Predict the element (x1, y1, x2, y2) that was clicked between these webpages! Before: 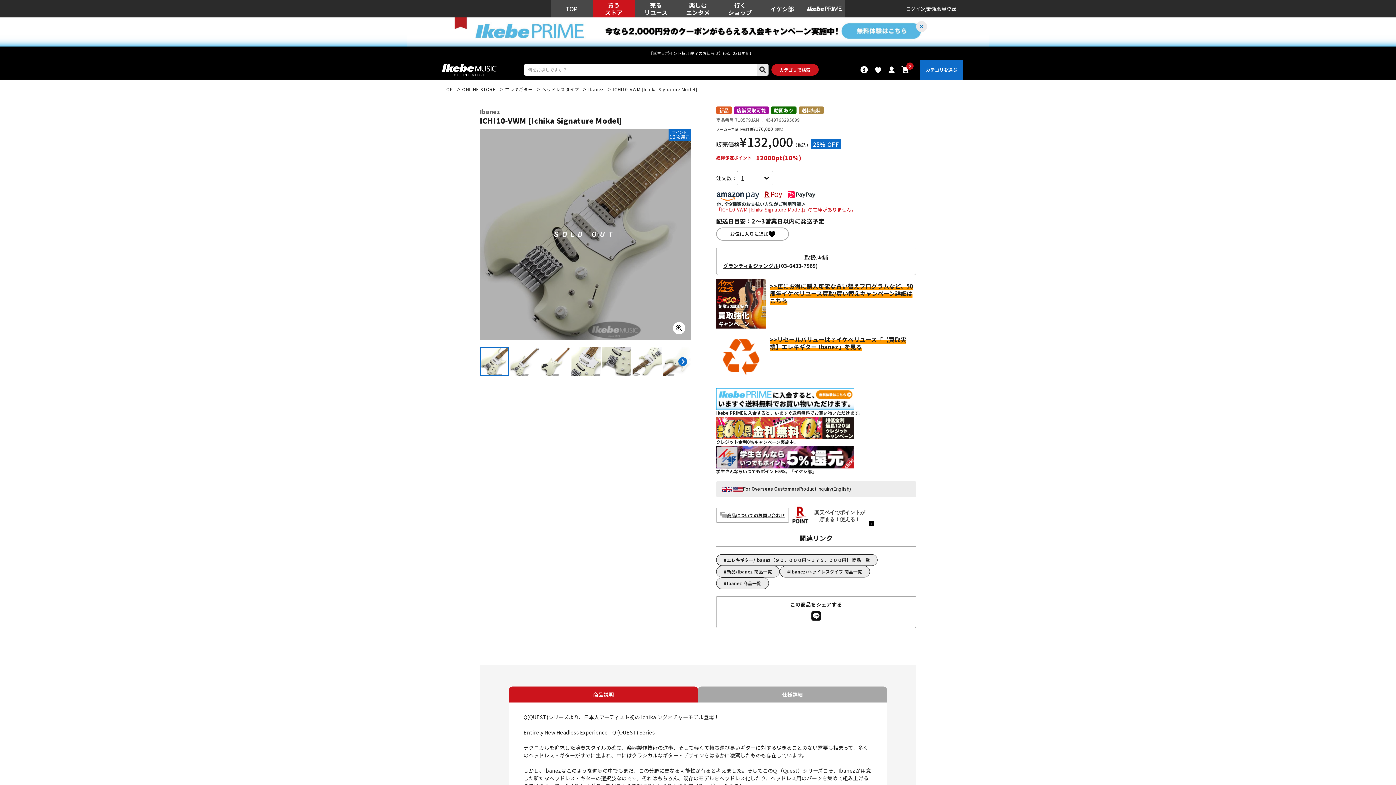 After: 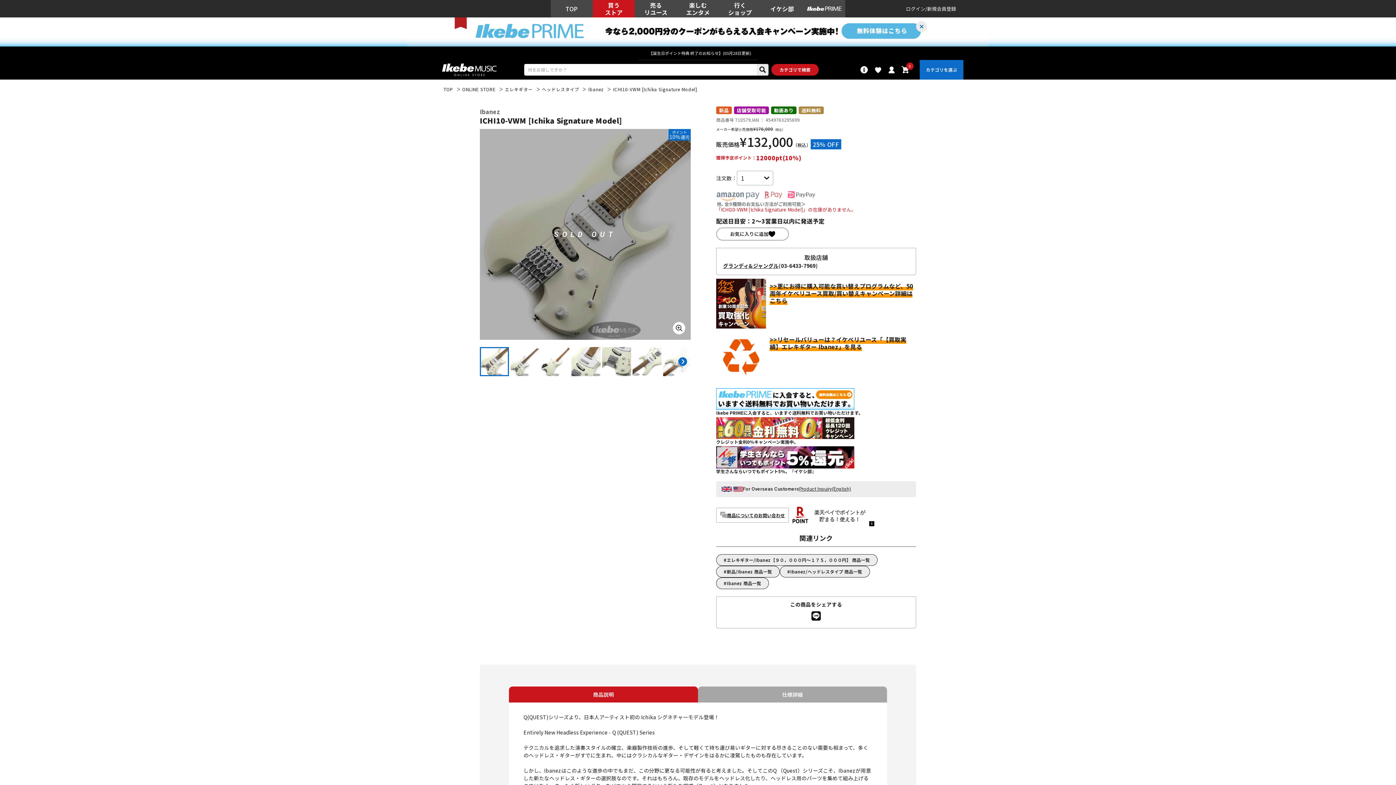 Action: bbox: (716, 189, 818, 206)